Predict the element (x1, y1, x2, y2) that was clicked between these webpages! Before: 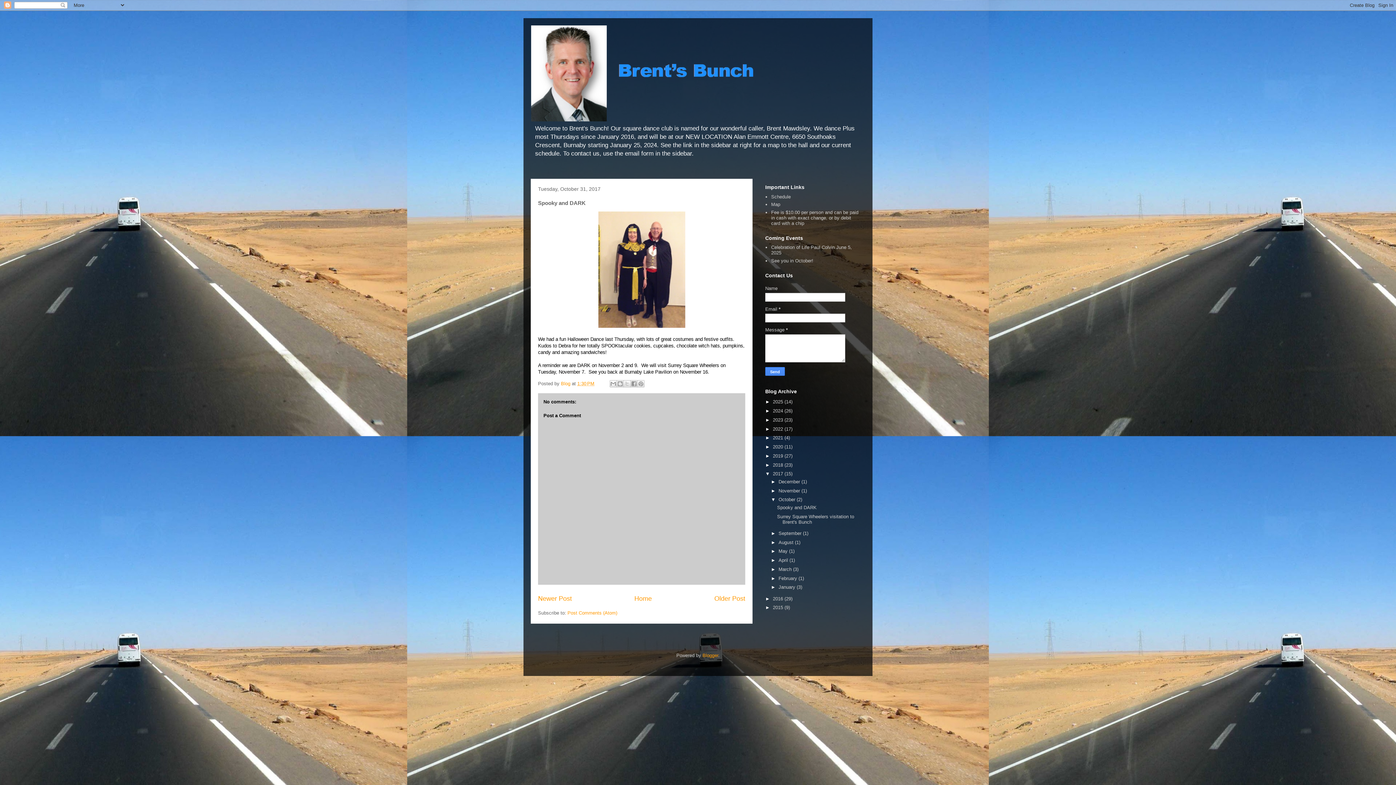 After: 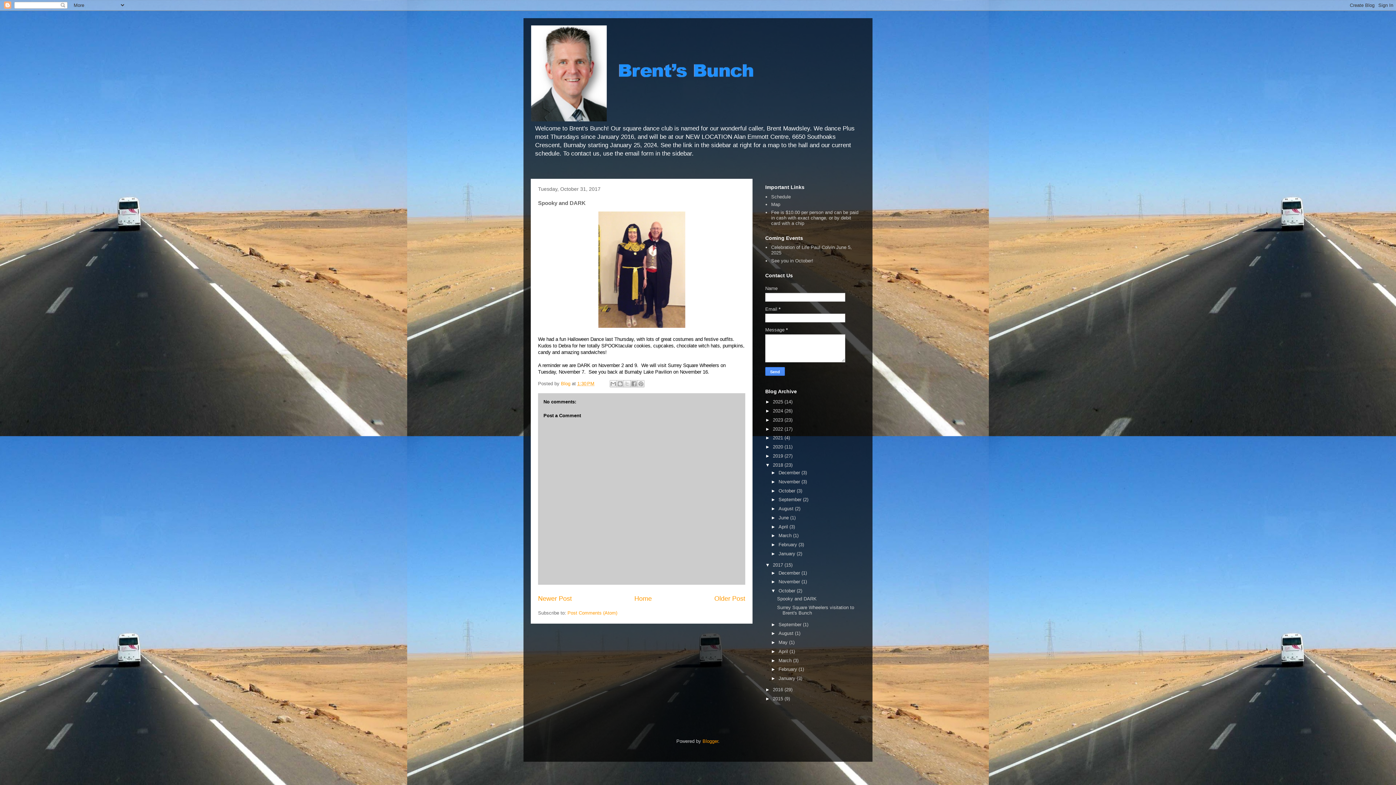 Action: label: ►   bbox: (765, 462, 773, 467)